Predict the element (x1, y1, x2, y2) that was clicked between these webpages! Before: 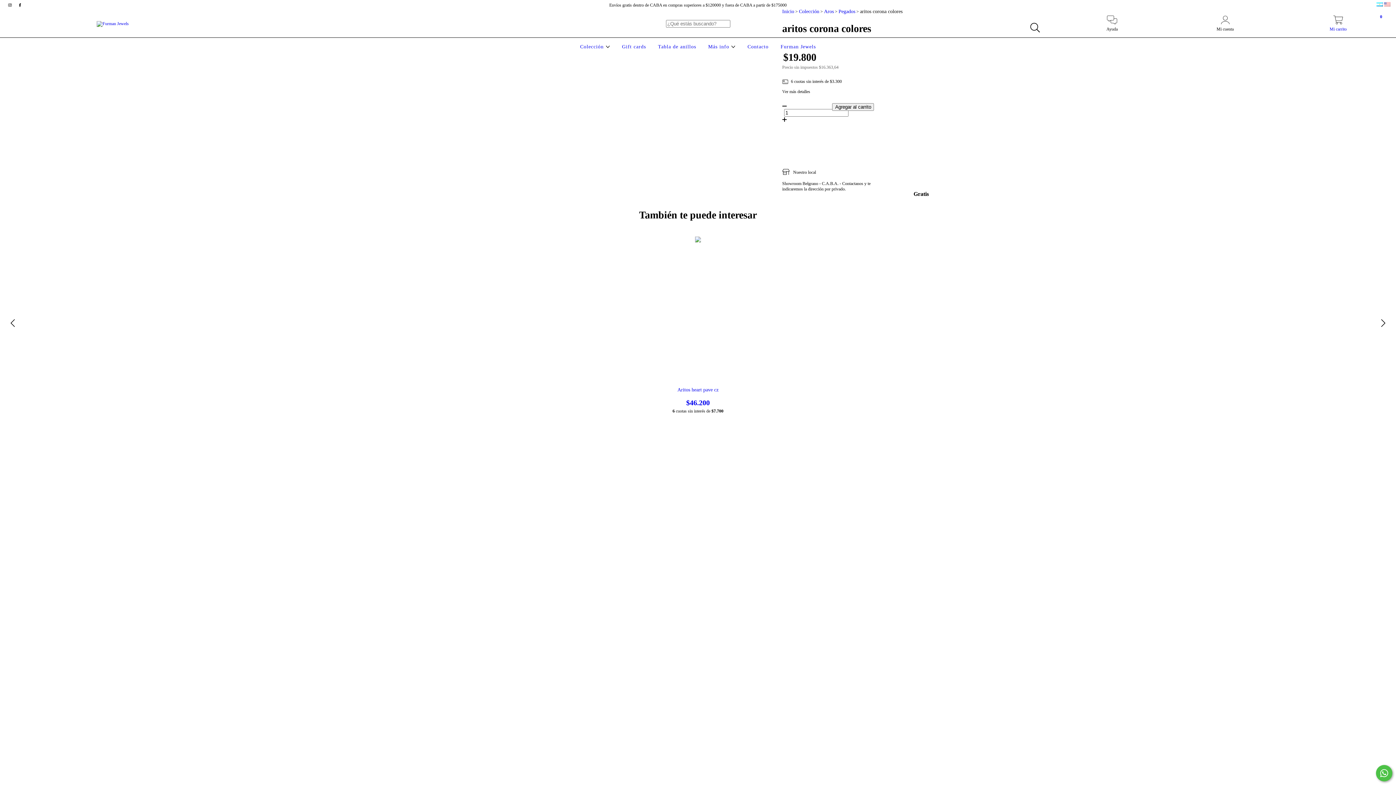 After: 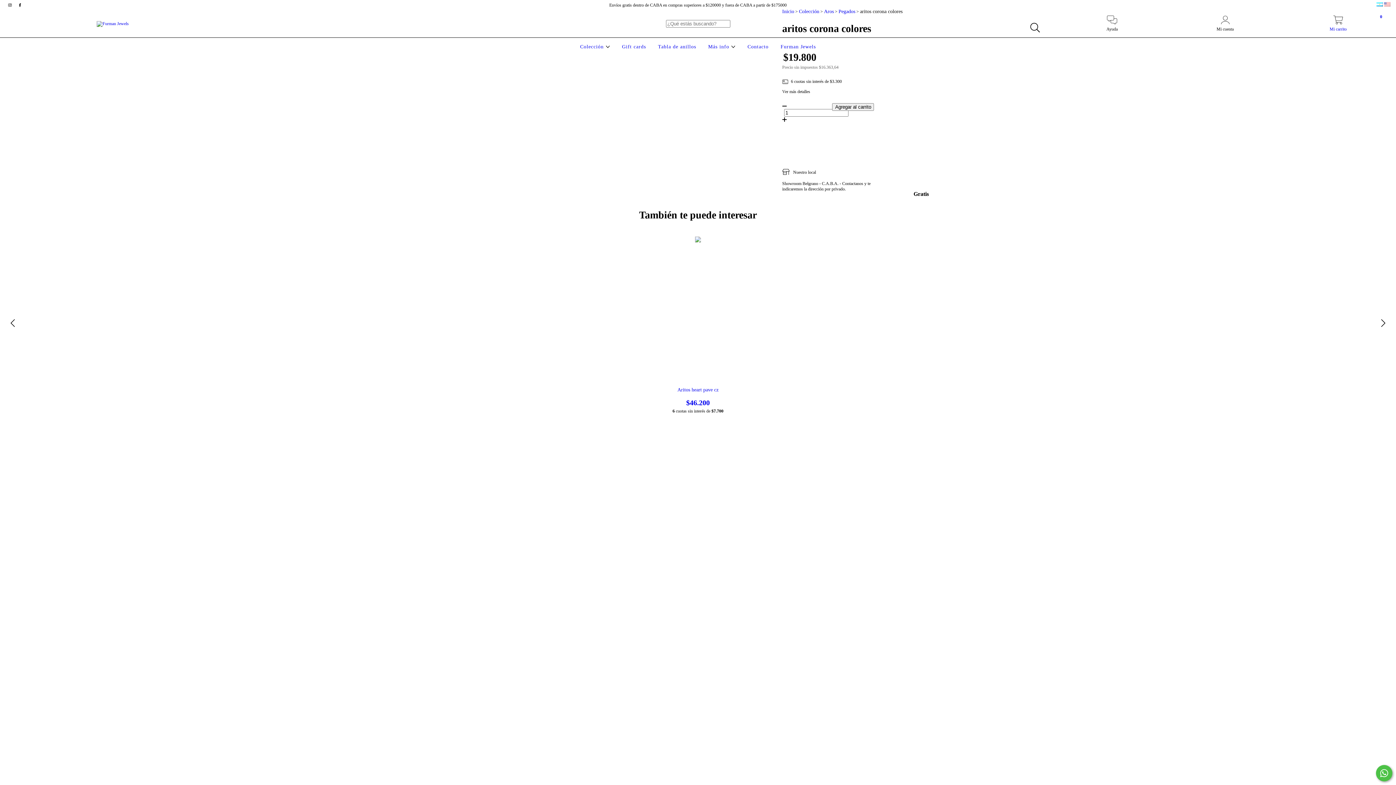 Action: bbox: (776, 89, 934, 94) label: Ver más detalles